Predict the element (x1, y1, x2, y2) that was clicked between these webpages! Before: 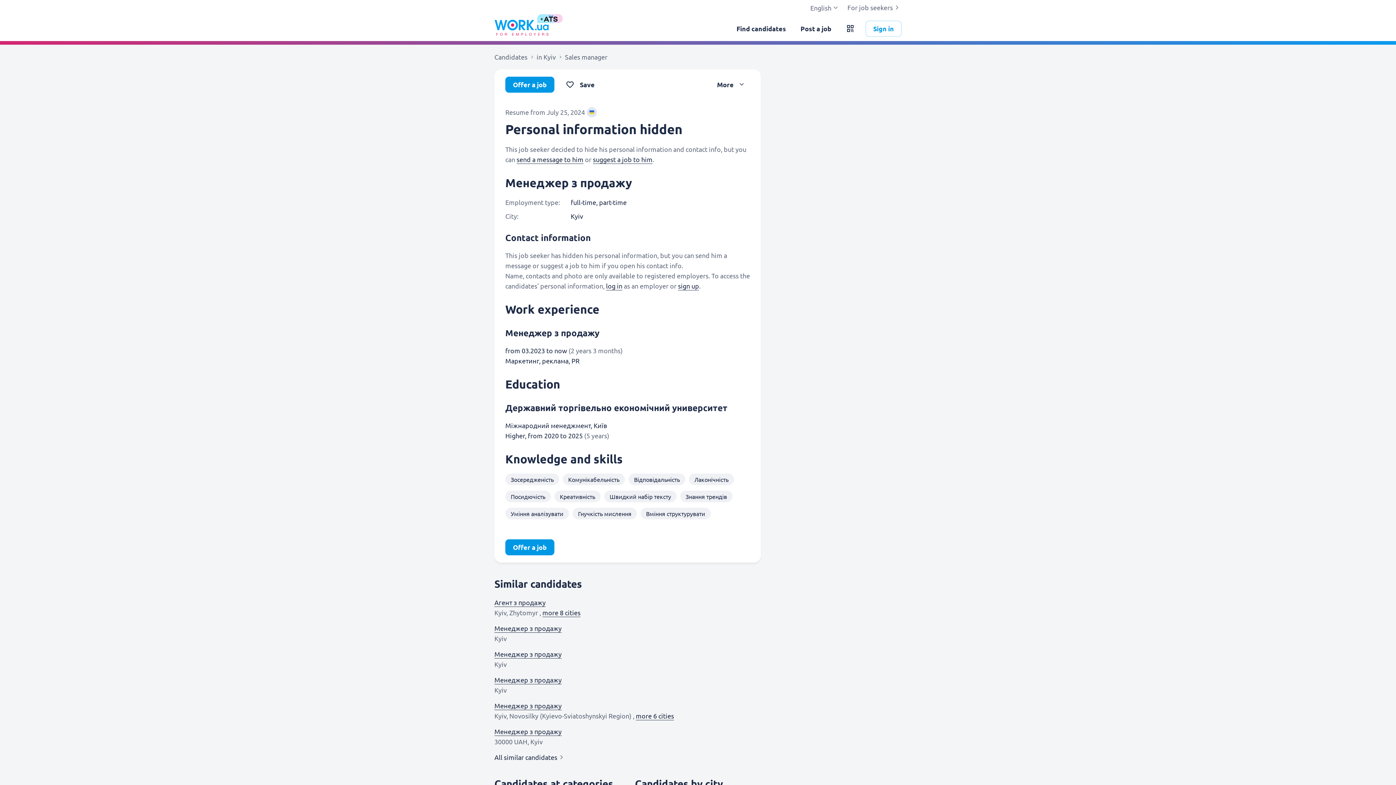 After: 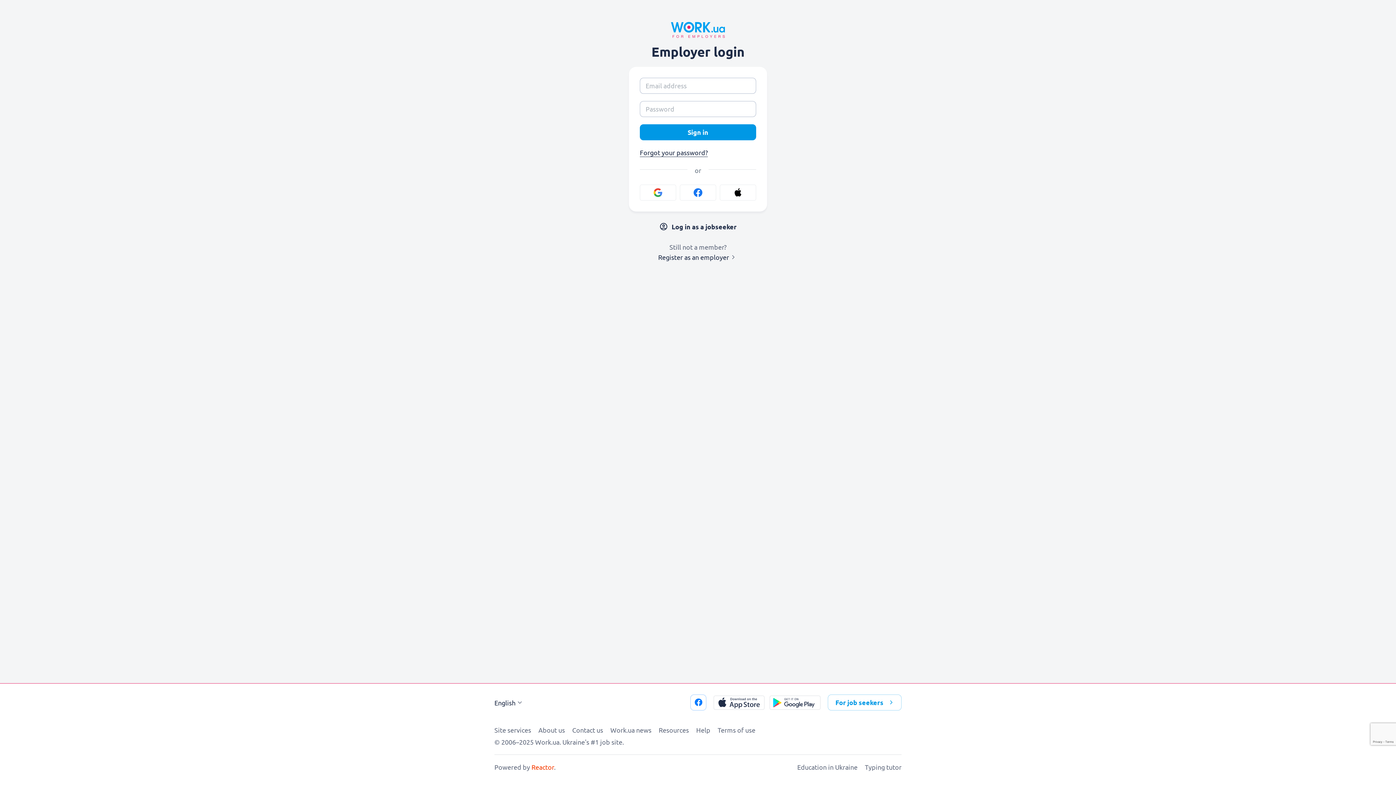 Action: bbox: (606, 282, 622, 289) label: log in